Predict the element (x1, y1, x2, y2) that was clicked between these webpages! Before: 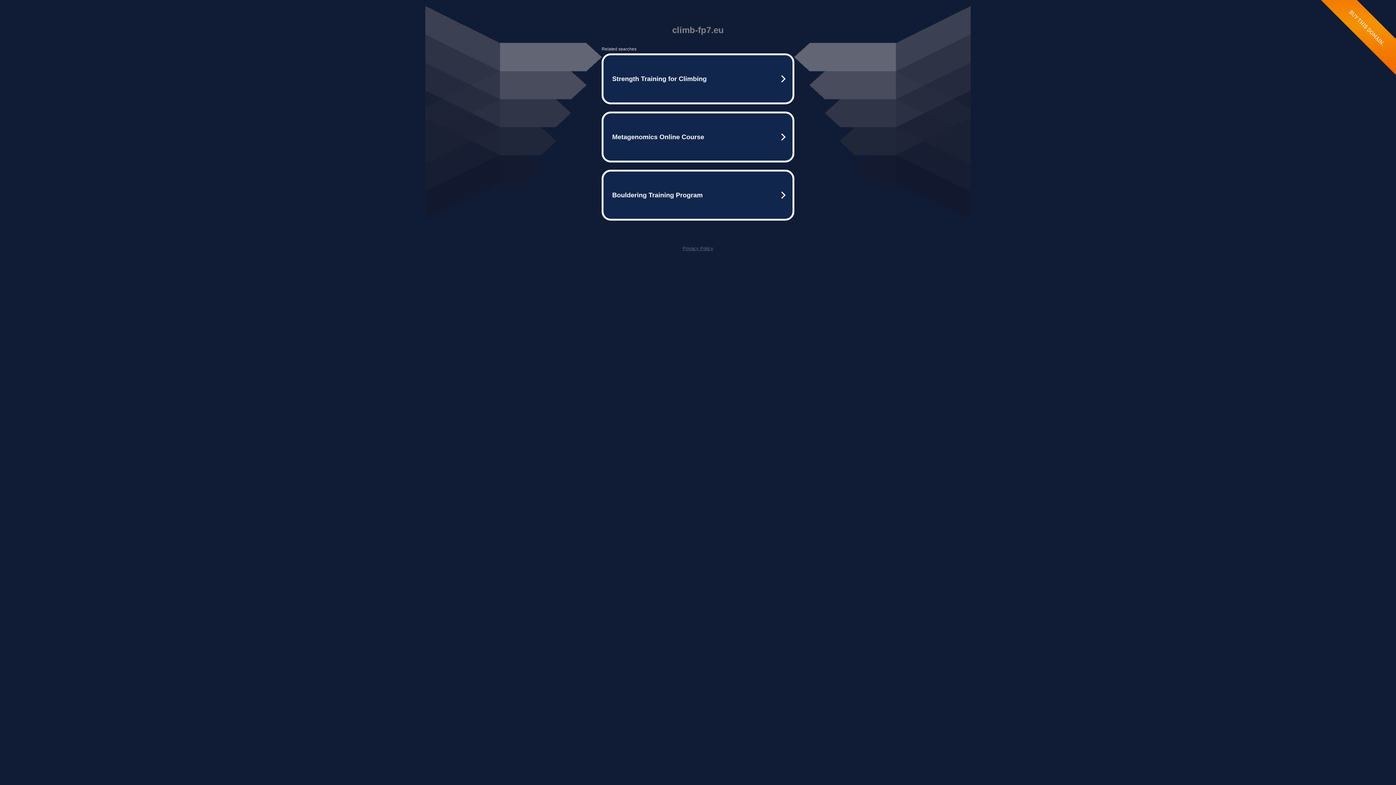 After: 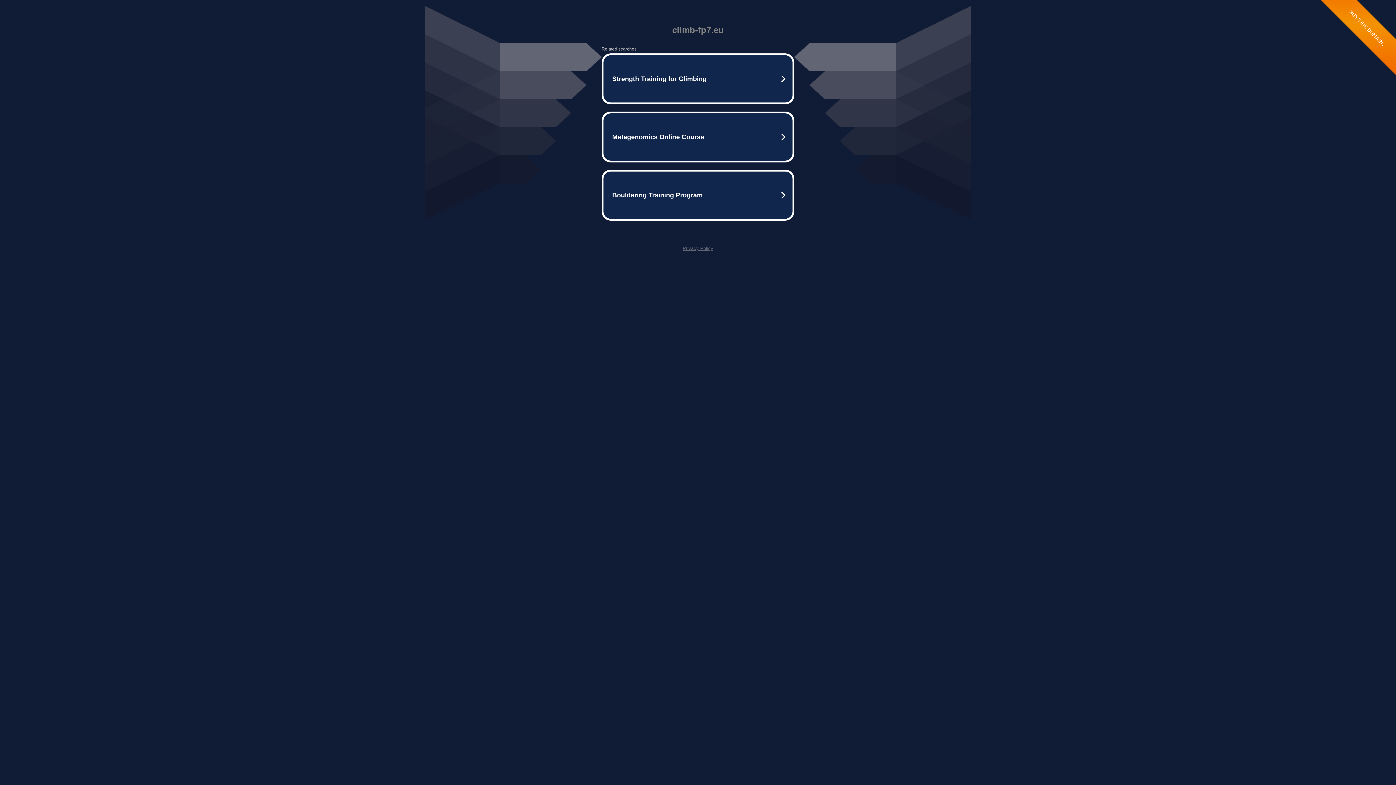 Action: bbox: (682, 245, 713, 251) label: Privacy Policy